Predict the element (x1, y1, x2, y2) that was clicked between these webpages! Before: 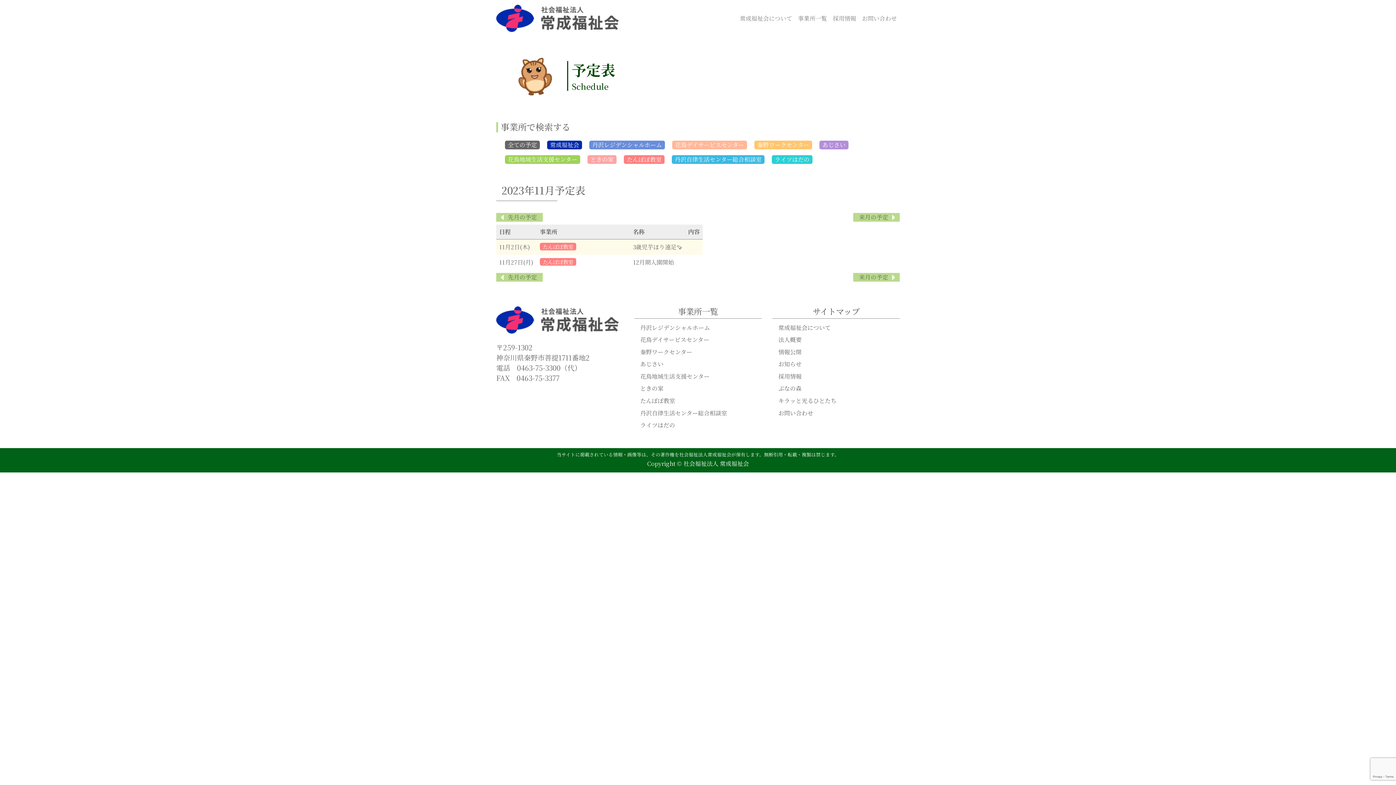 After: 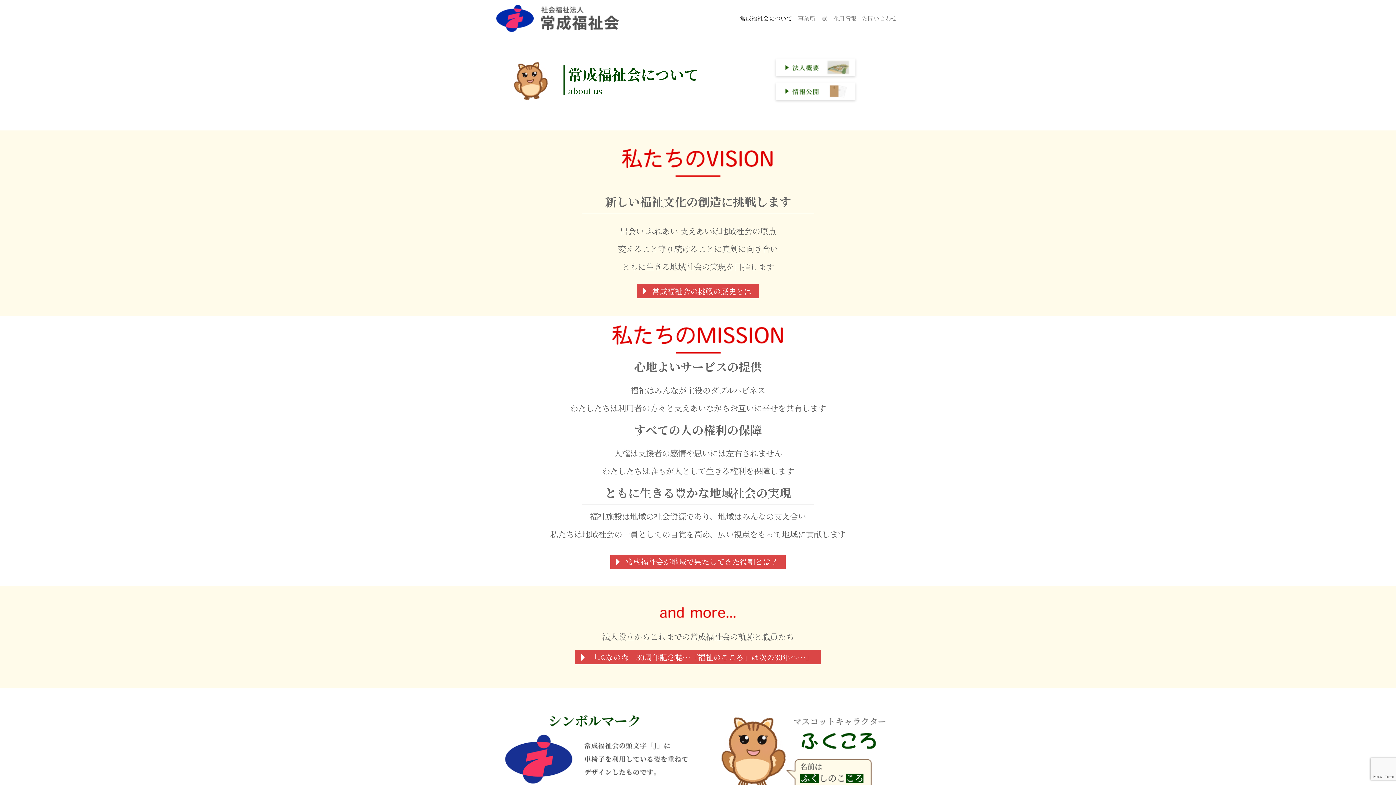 Action: bbox: (737, 11, 795, 25) label: 常成福祉会について